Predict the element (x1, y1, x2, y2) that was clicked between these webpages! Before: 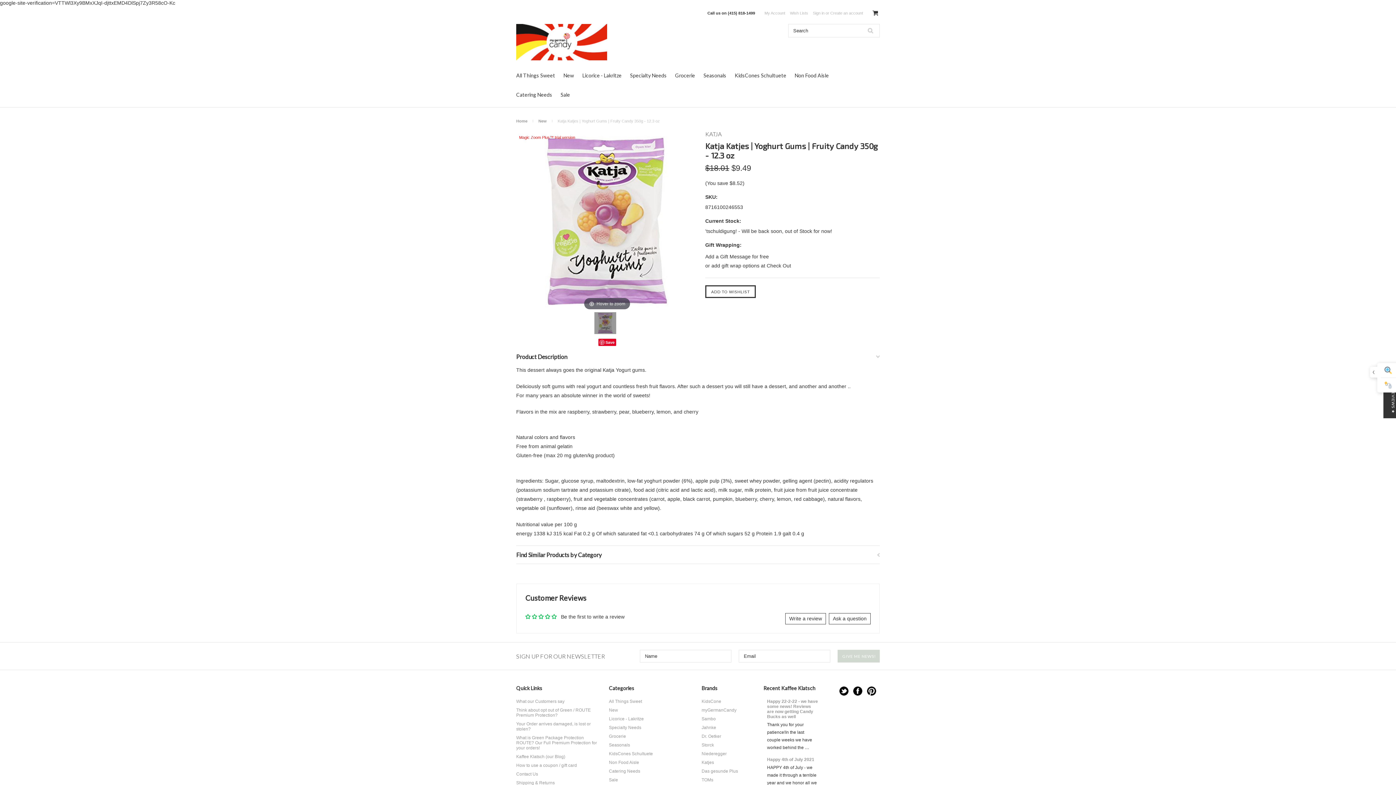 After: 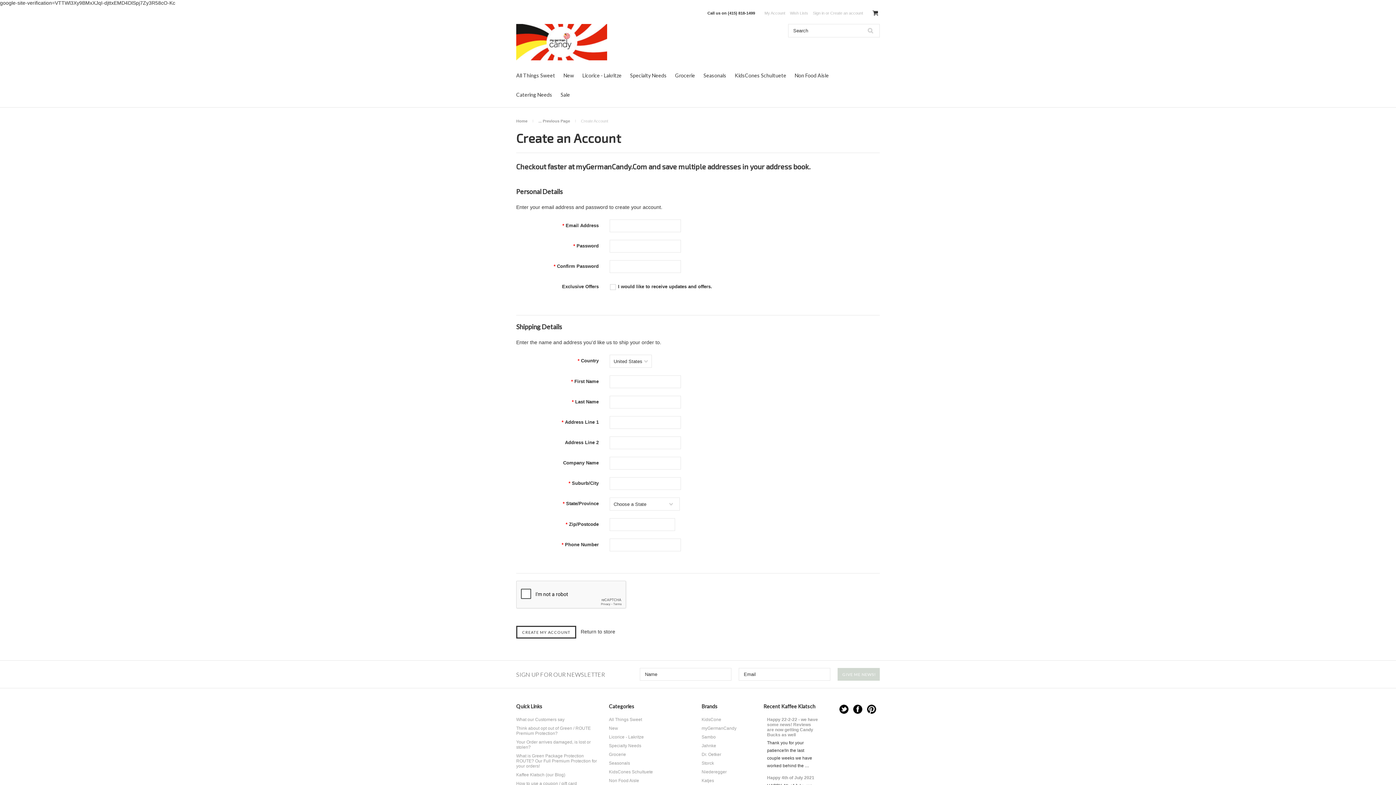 Action: label: Create an account bbox: (830, 10, 863, 15)